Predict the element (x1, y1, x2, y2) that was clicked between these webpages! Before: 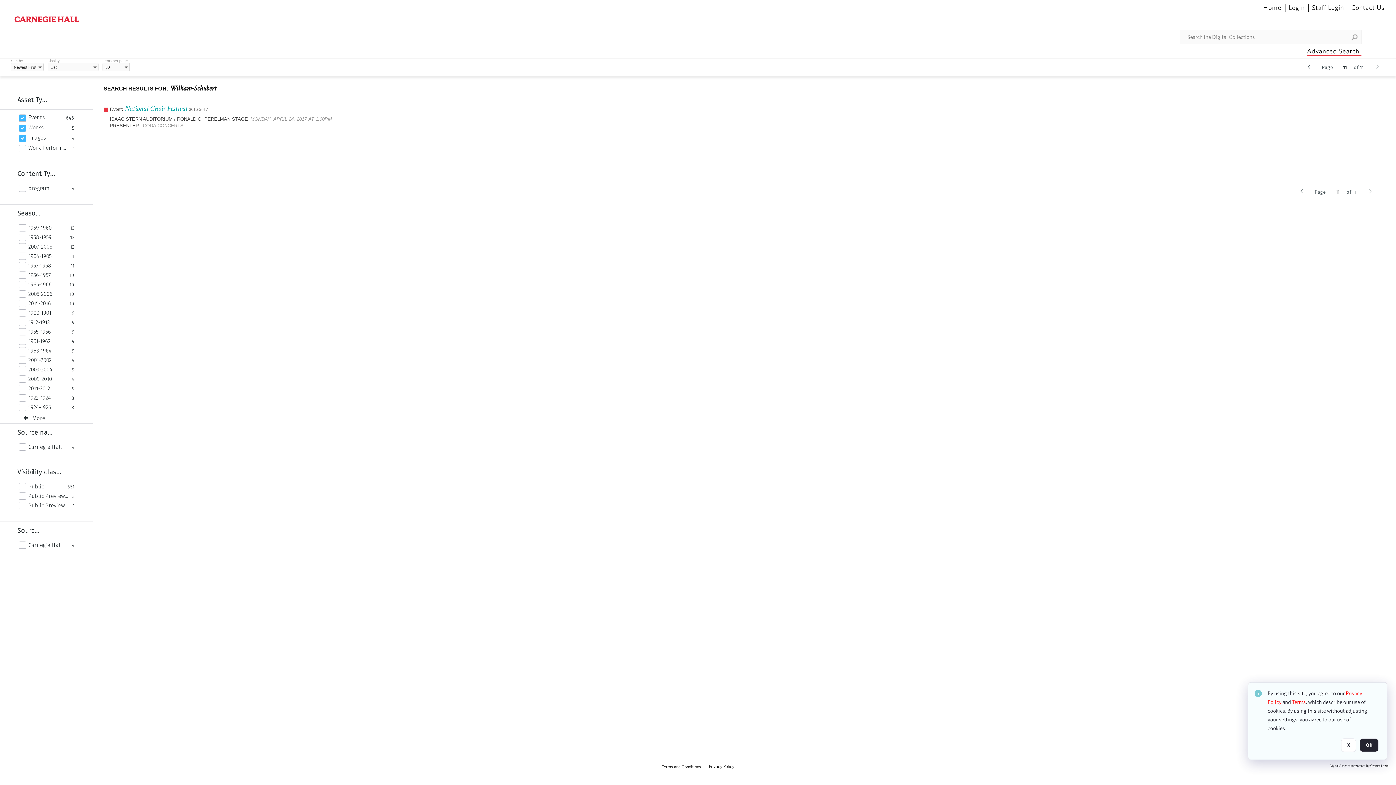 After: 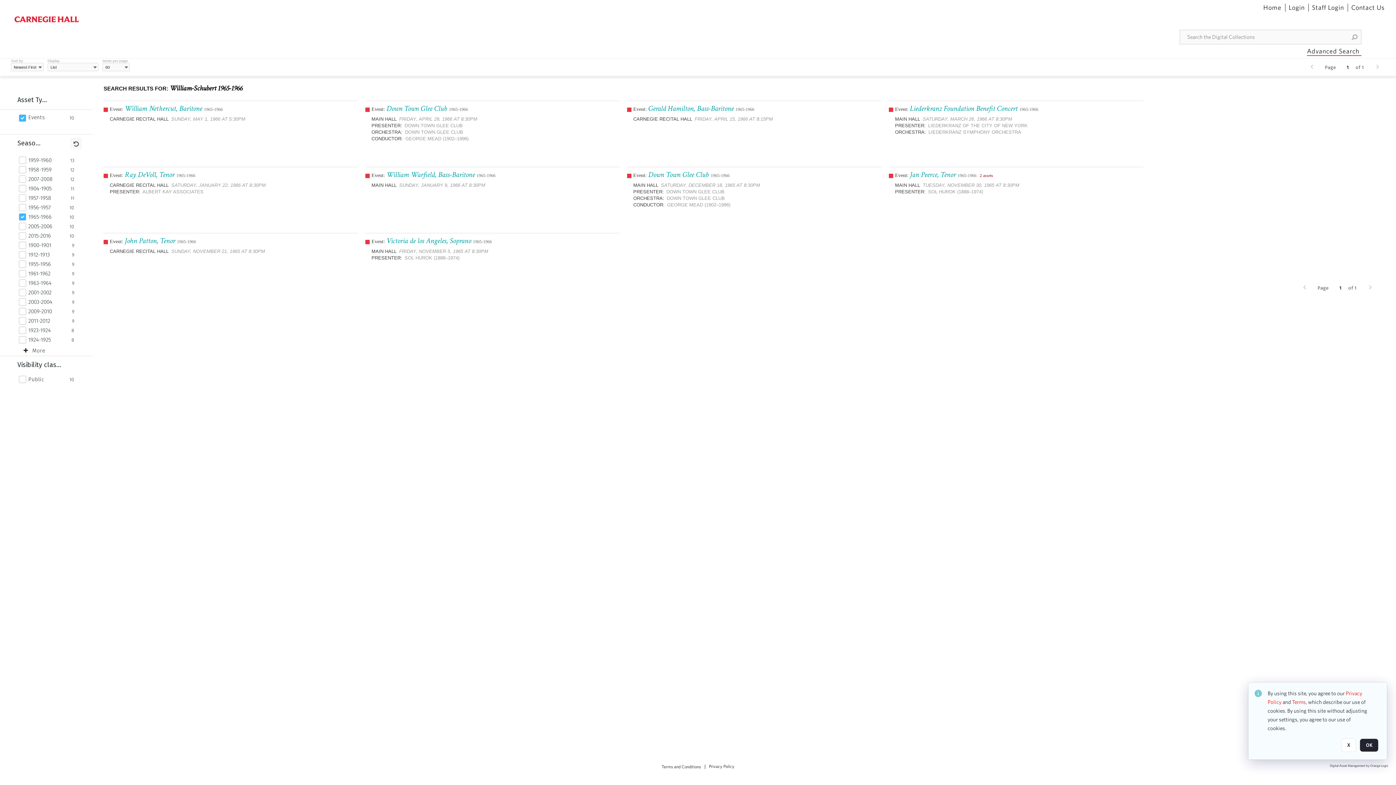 Action: bbox: (28, 281, 65, 288) label: 1965-1966